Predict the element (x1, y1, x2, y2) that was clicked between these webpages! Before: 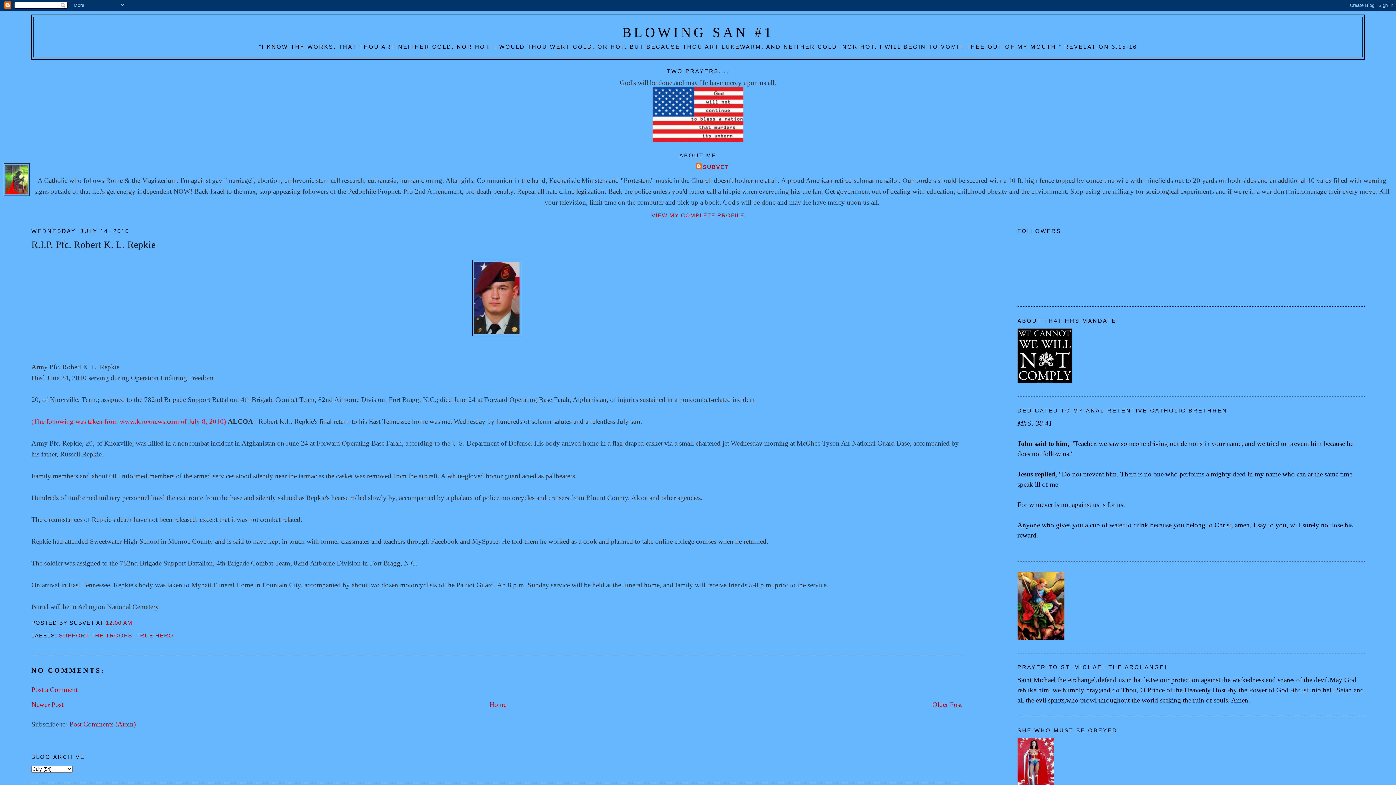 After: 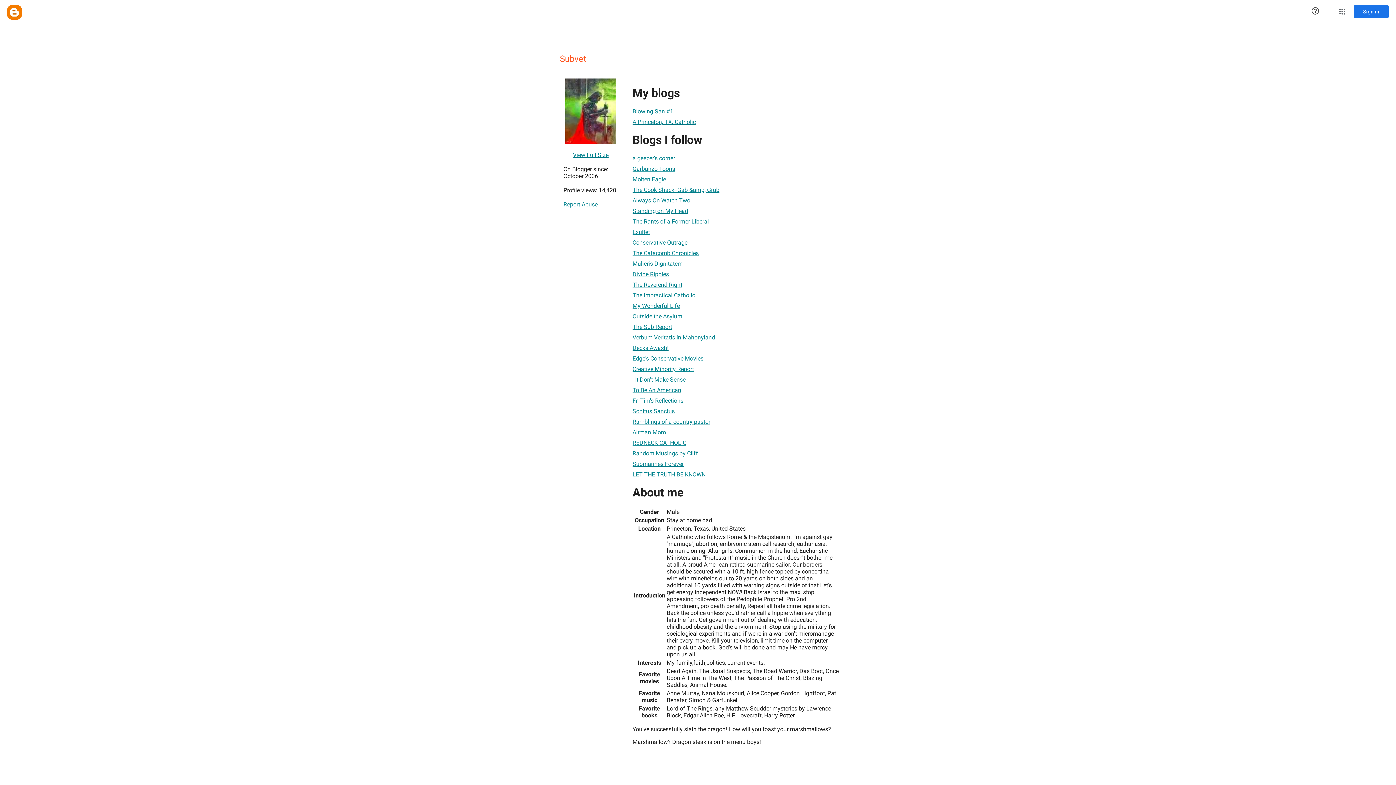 Action: label: SUBVET bbox: (695, 163, 728, 171)